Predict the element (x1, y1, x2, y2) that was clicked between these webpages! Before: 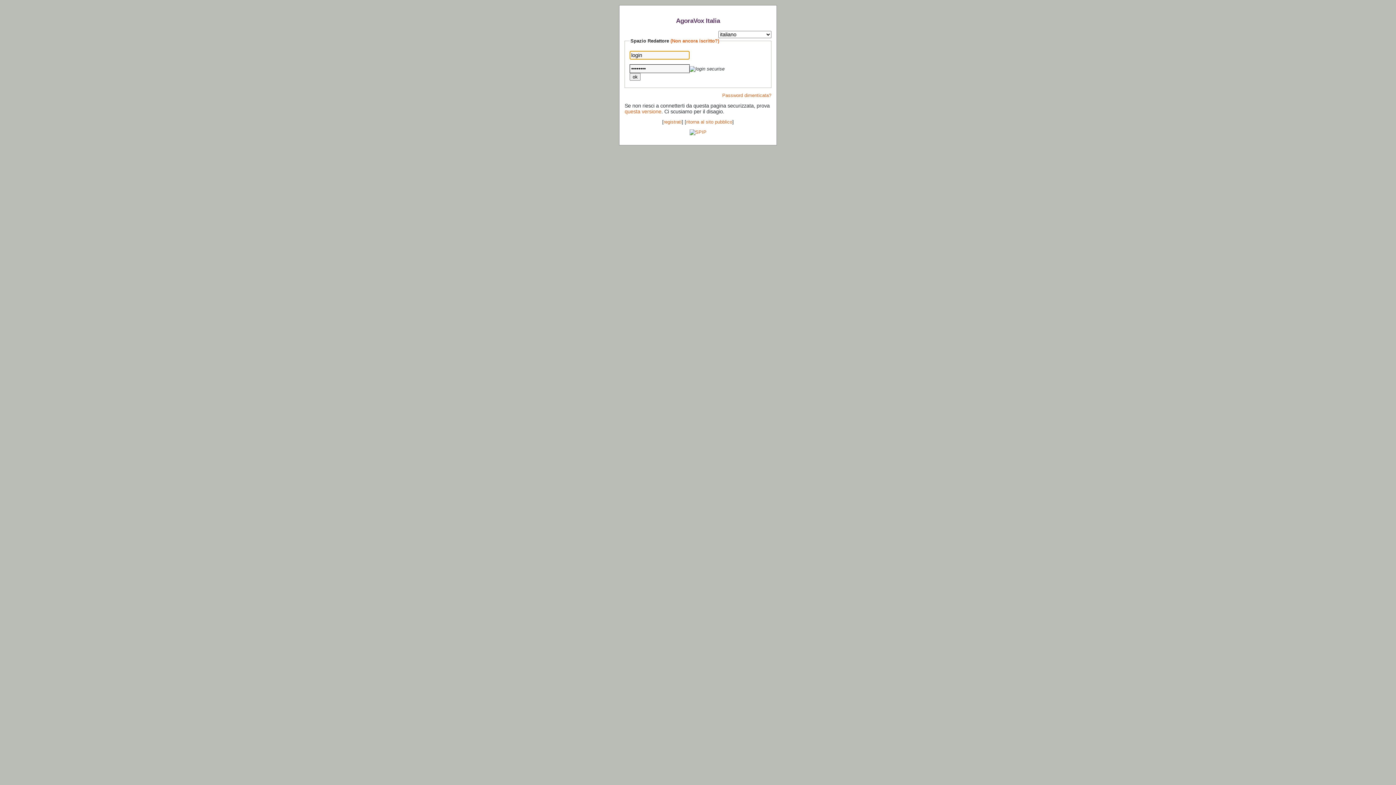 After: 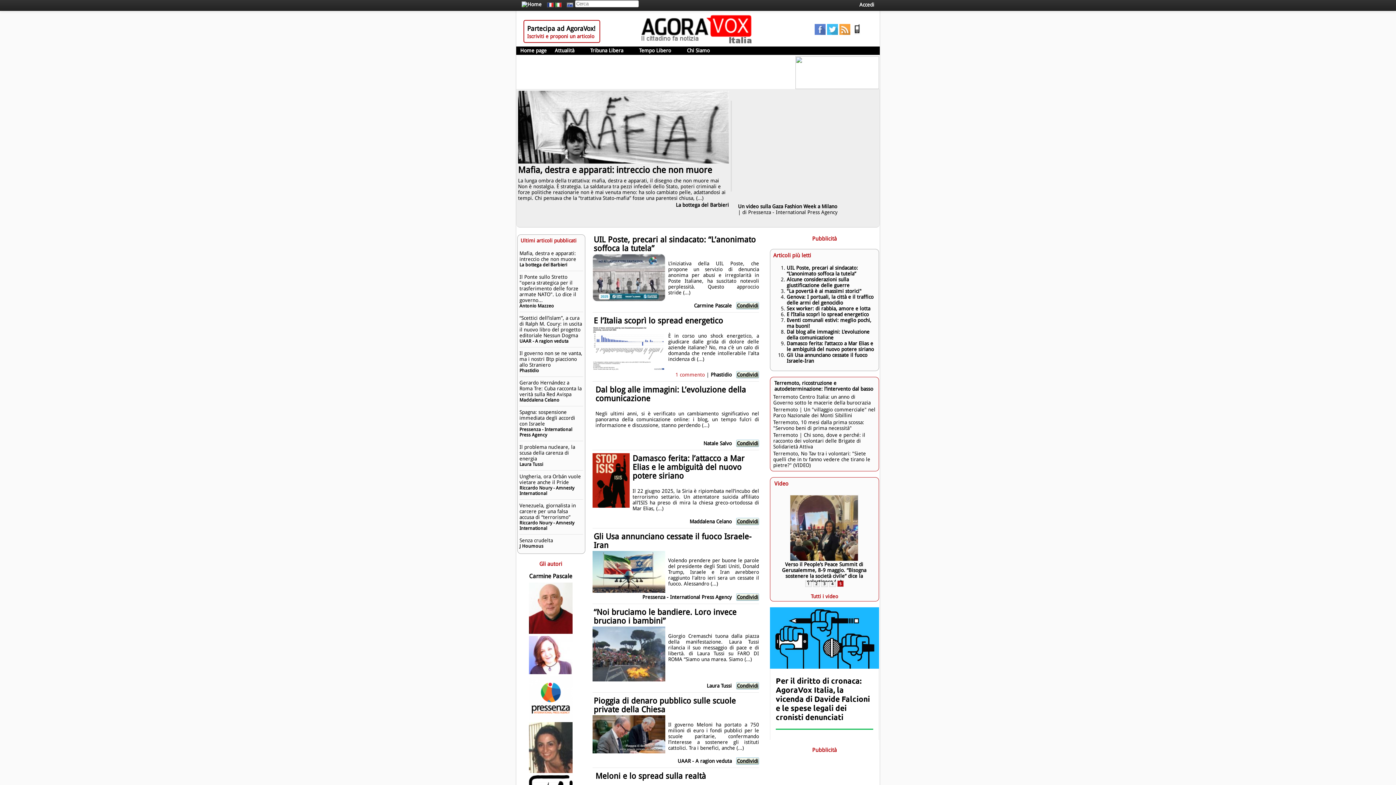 Action: label: ritorna al sito pubblico bbox: (686, 119, 732, 124)